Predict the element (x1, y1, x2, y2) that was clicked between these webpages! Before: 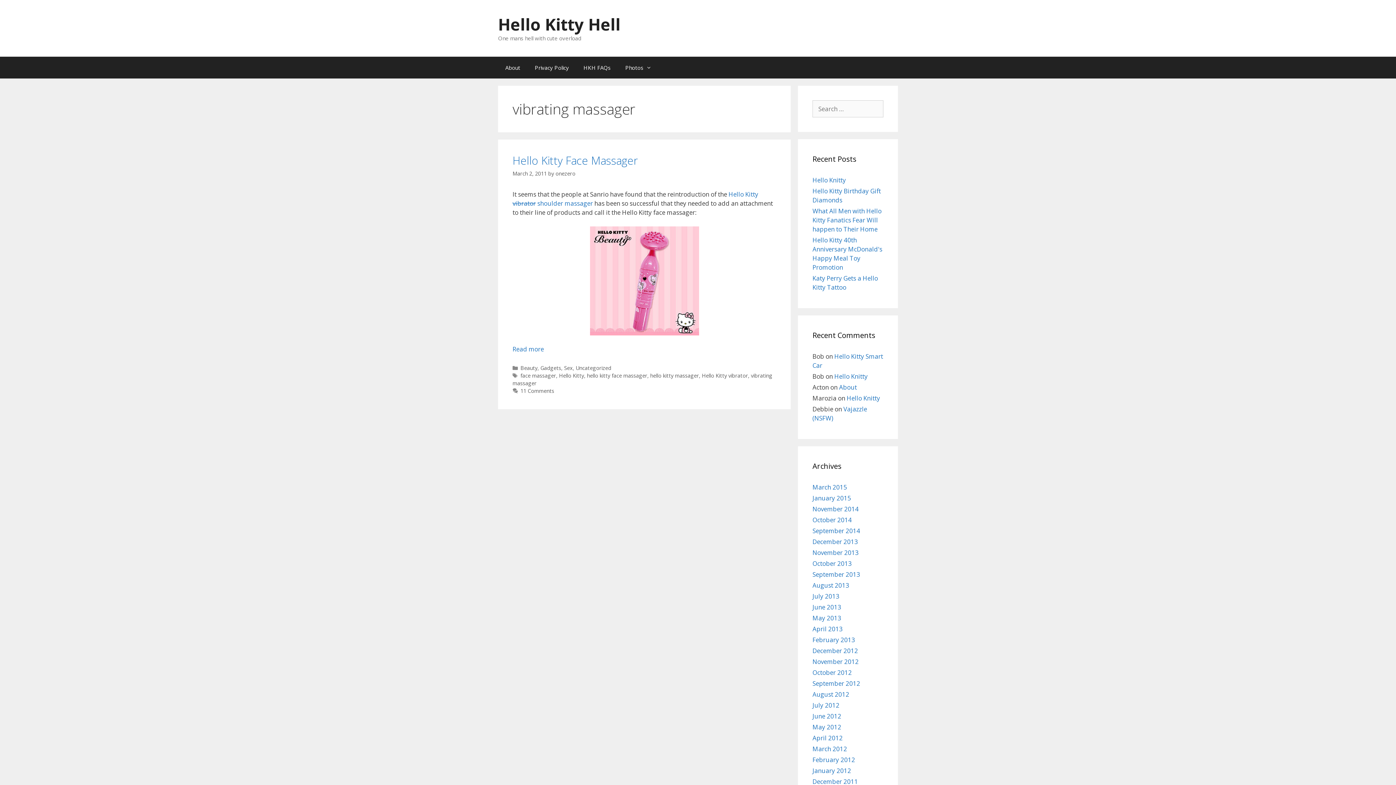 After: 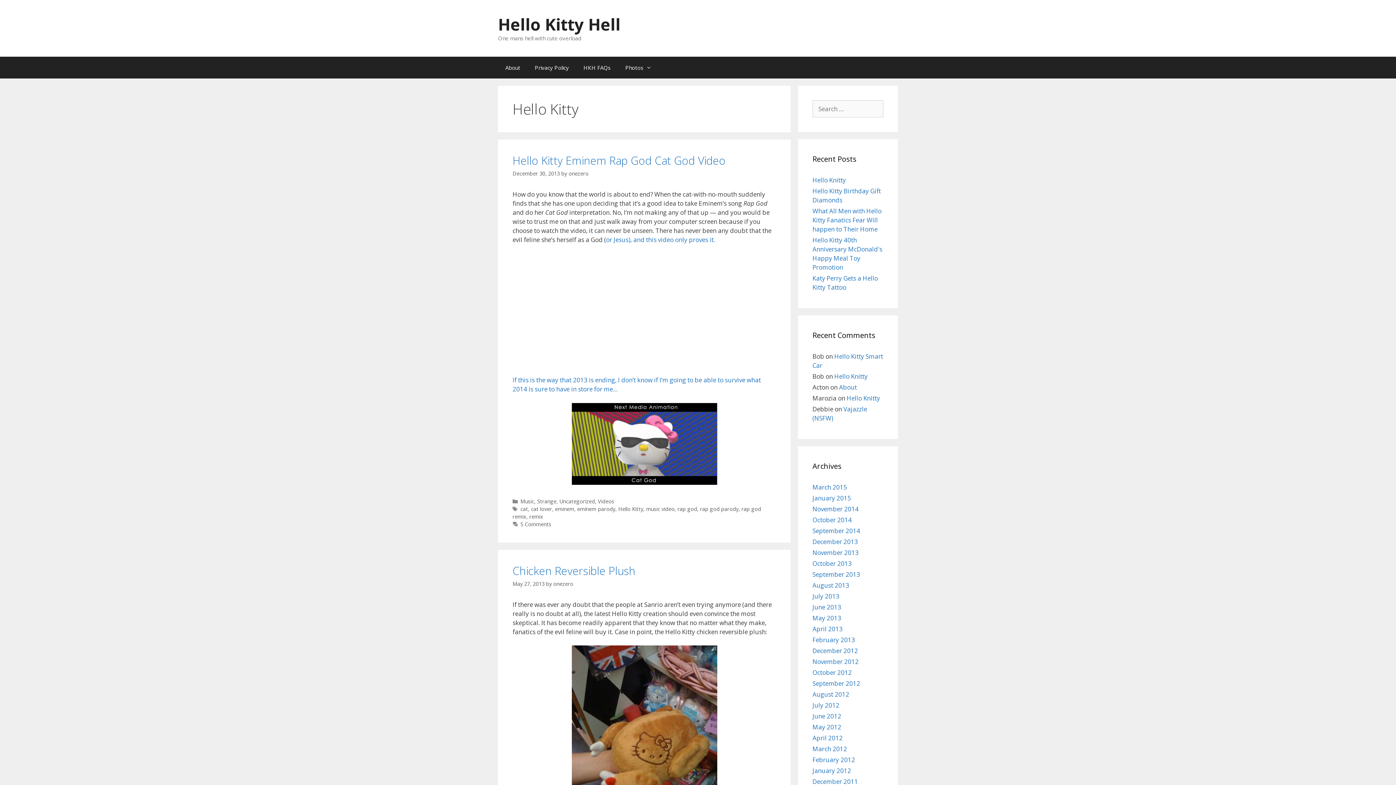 Action: bbox: (559, 372, 584, 379) label: Hello Kitty